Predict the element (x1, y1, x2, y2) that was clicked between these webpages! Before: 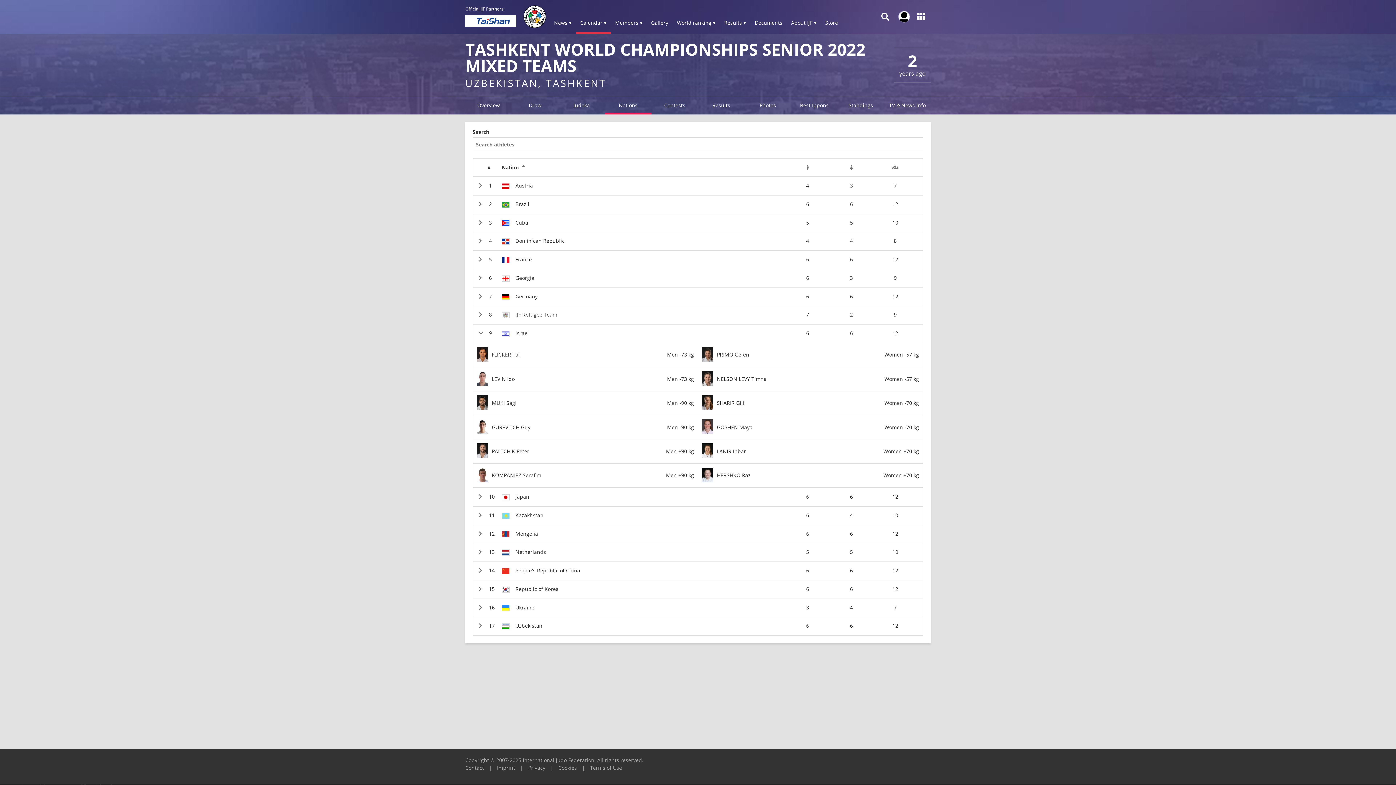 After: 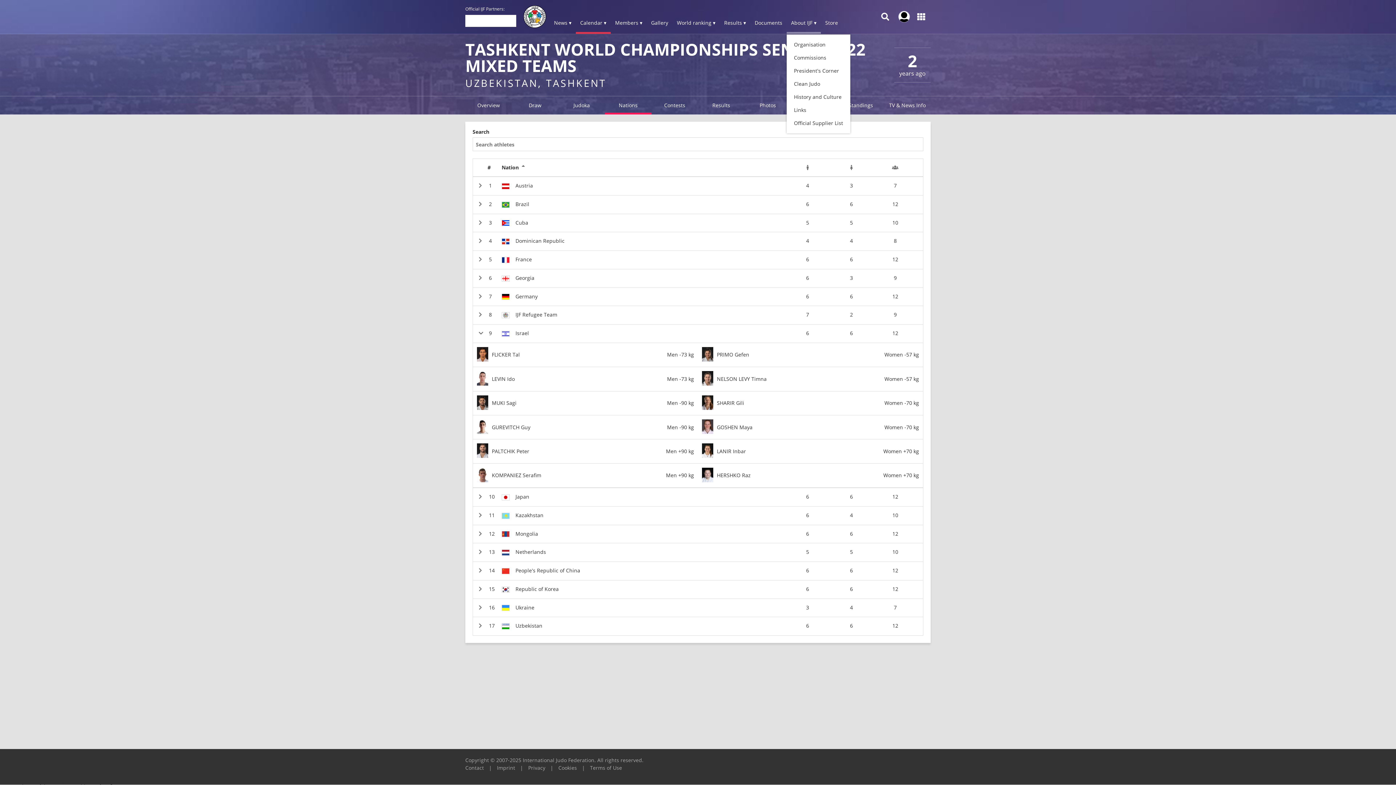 Action: label: About IJF ▾ bbox: (786, 12, 821, 33)